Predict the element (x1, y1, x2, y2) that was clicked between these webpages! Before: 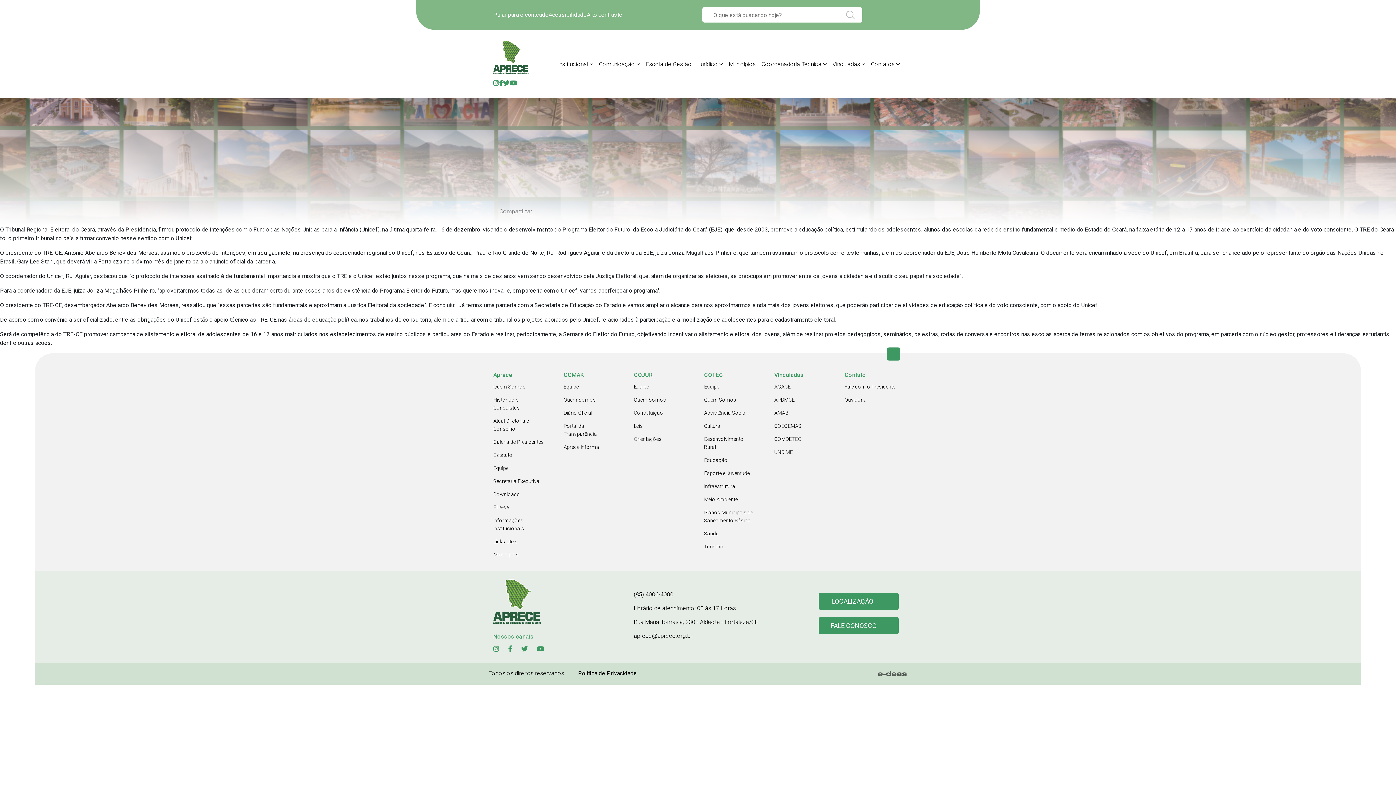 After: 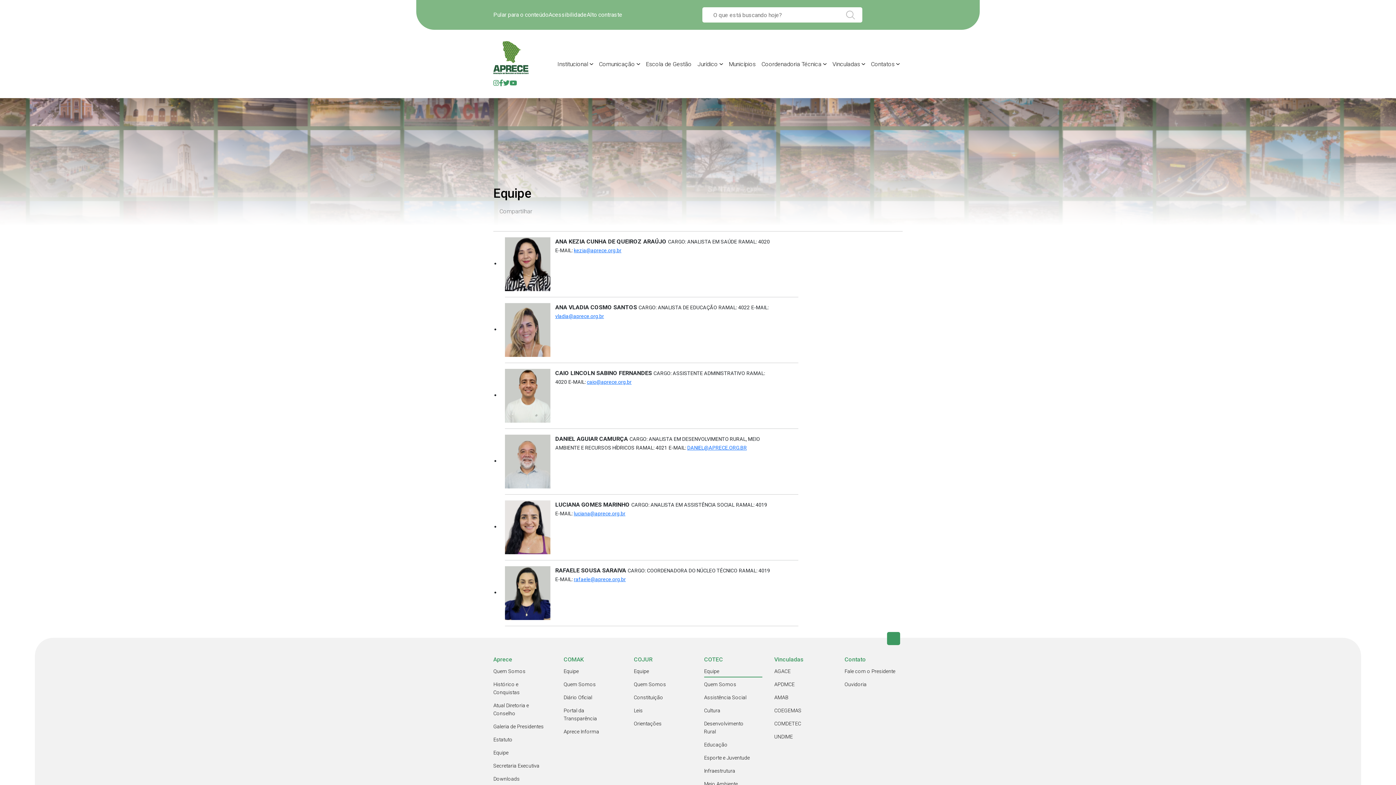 Action: bbox: (704, 381, 762, 393) label: Equipe